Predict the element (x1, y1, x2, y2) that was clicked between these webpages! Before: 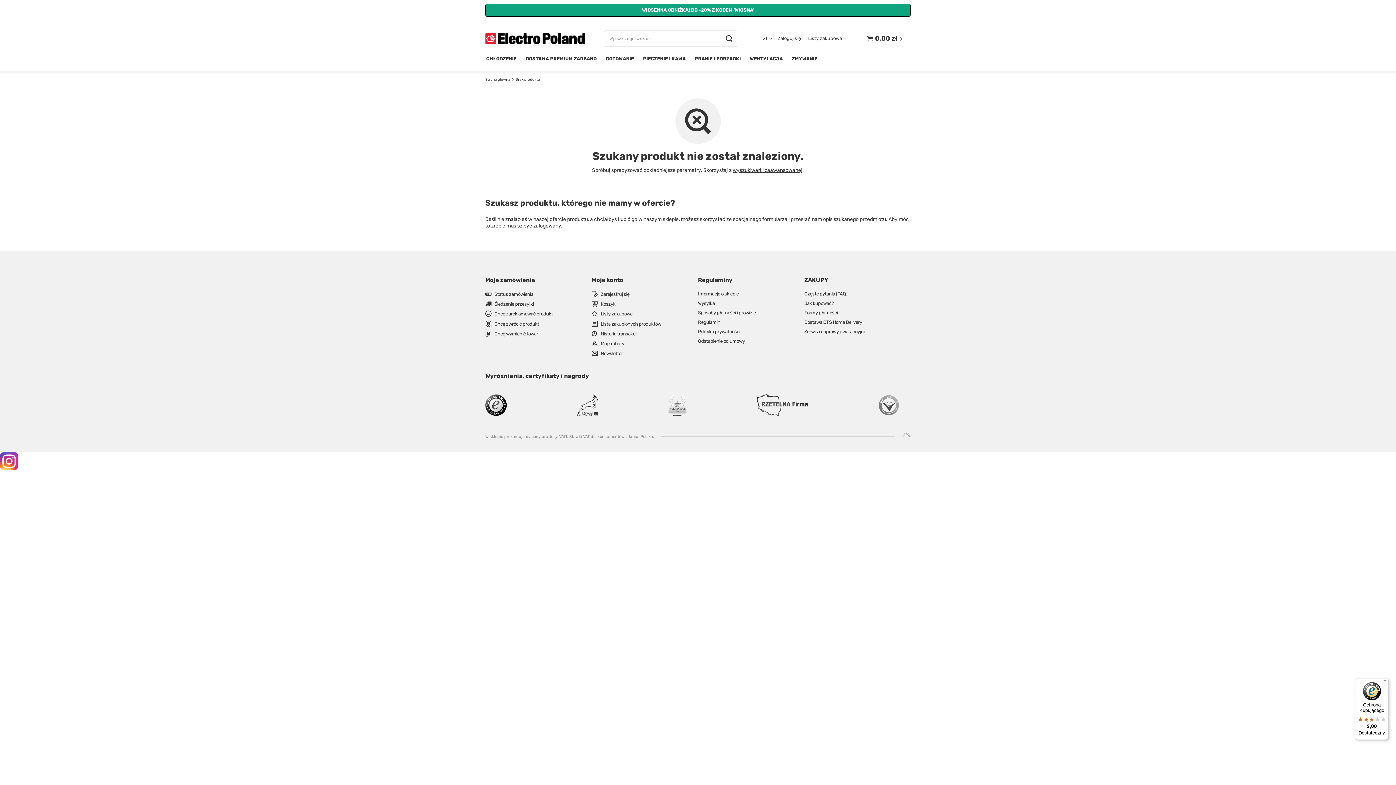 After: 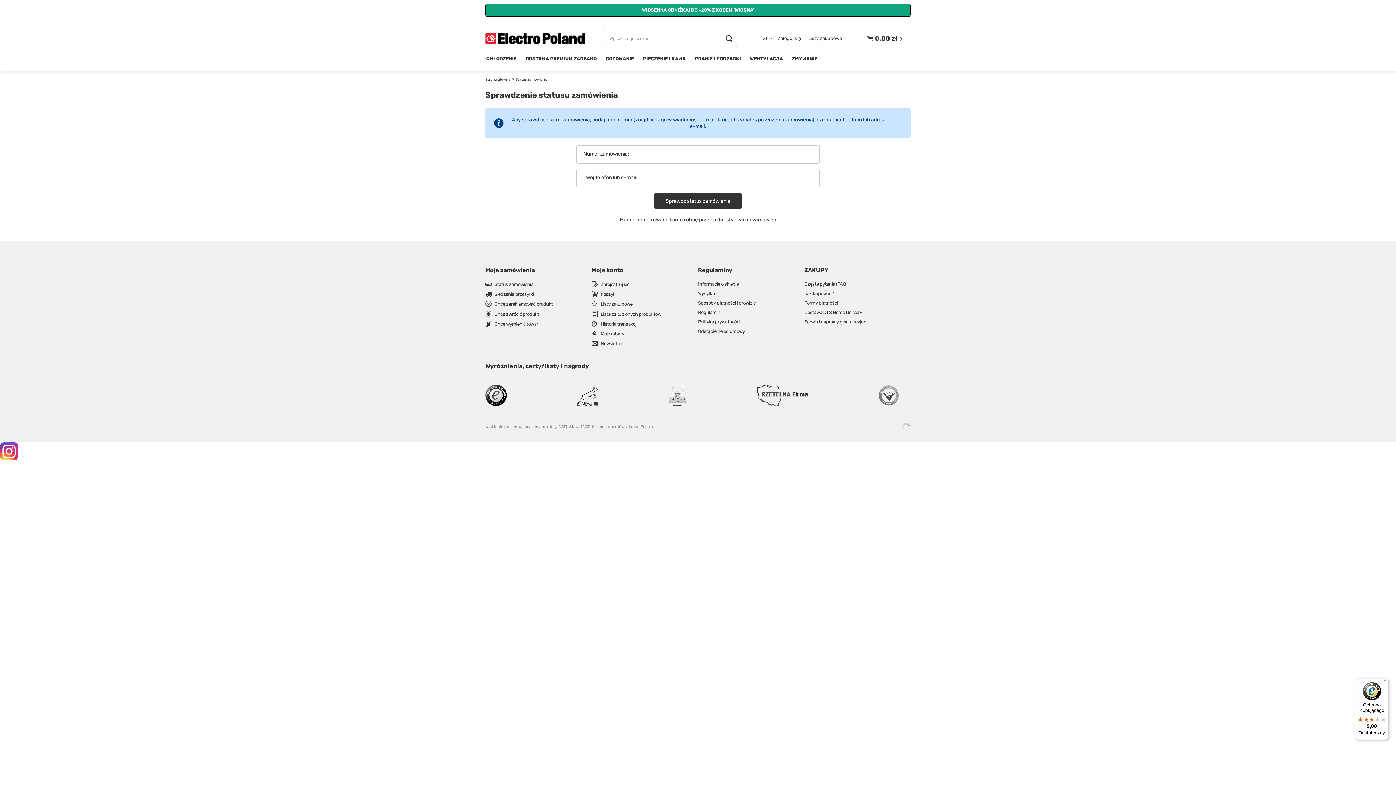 Action: label: Status zamówienia bbox: (494, 291, 573, 297)